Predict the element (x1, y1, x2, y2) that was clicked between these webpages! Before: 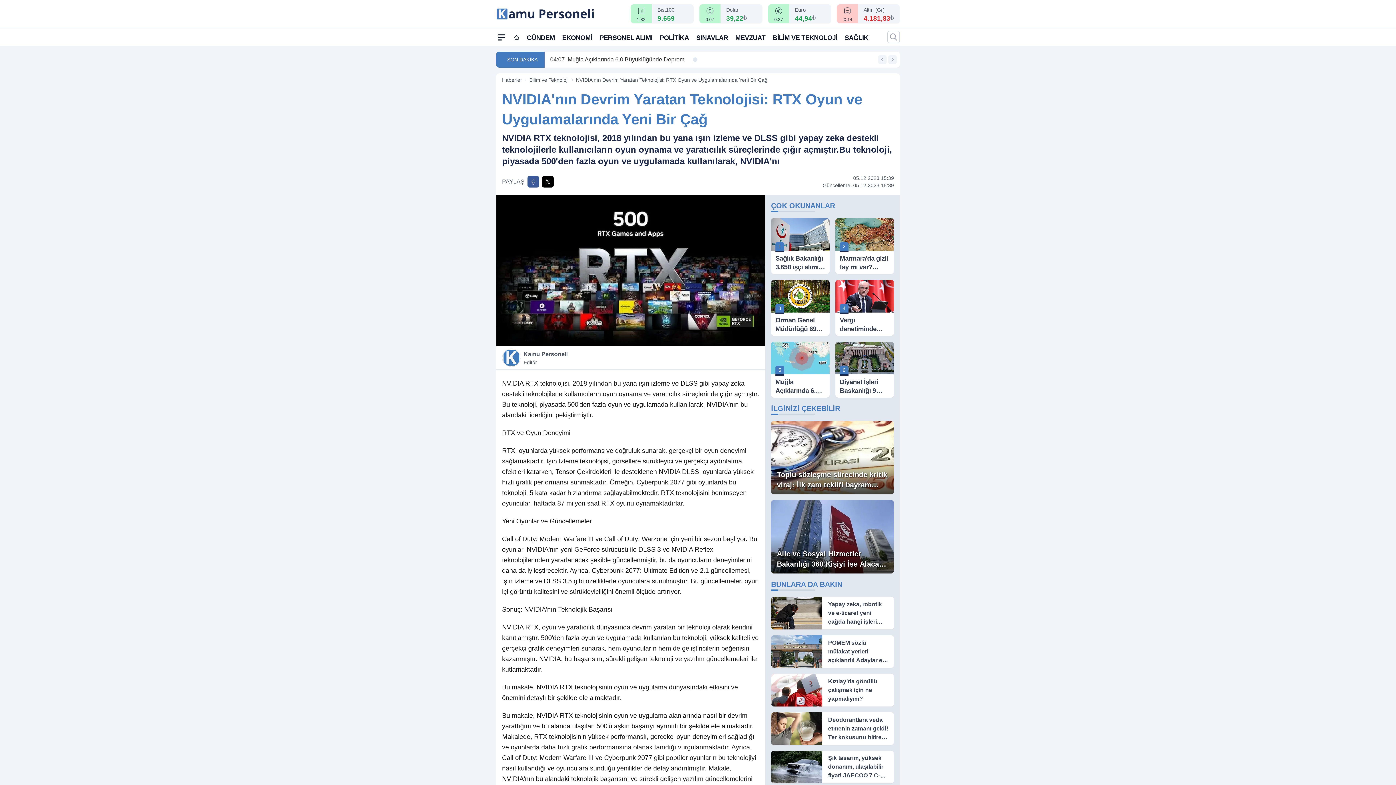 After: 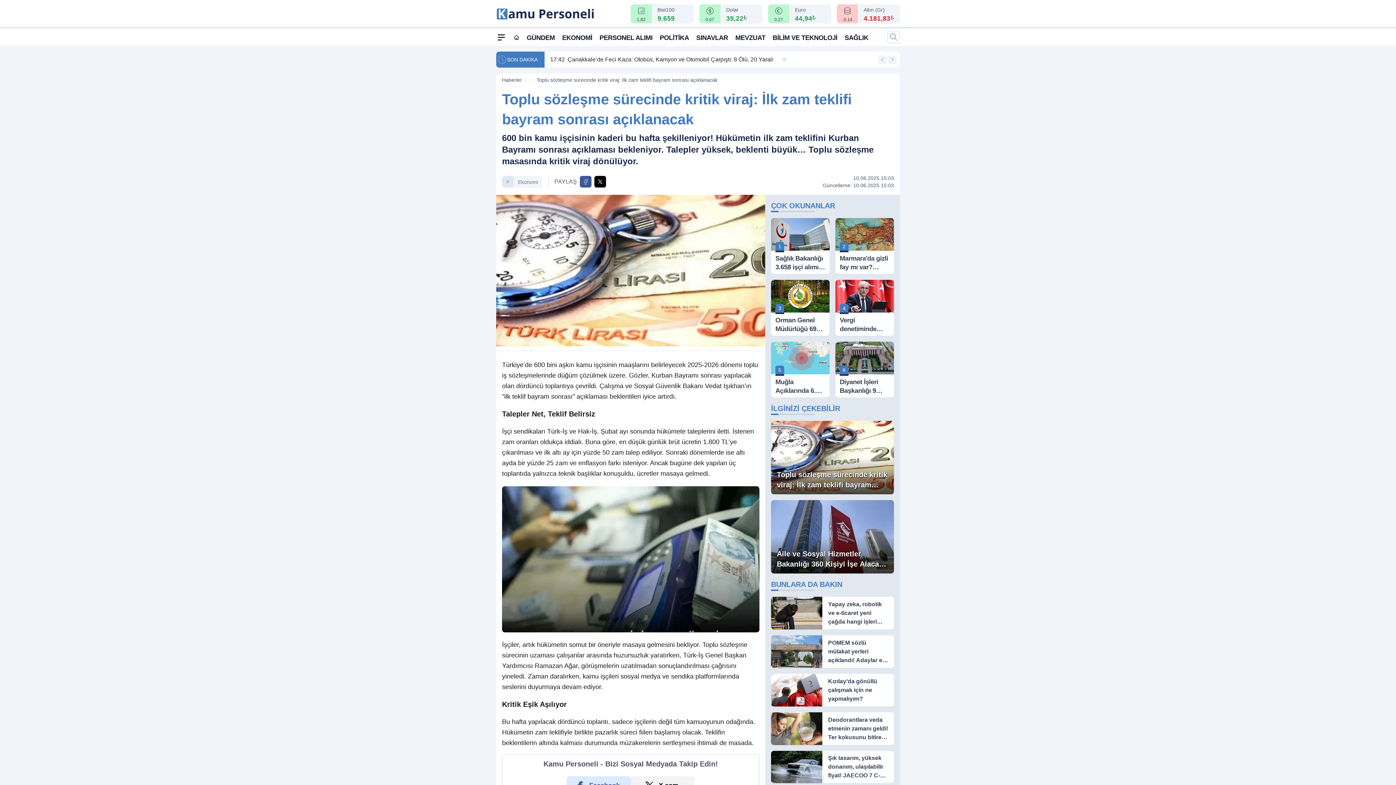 Action: bbox: (771, 421, 894, 494) label: Toplu sözleşme sürecinde kritik viraj: İlk zam teklifi bayram sonrası açıklanacak